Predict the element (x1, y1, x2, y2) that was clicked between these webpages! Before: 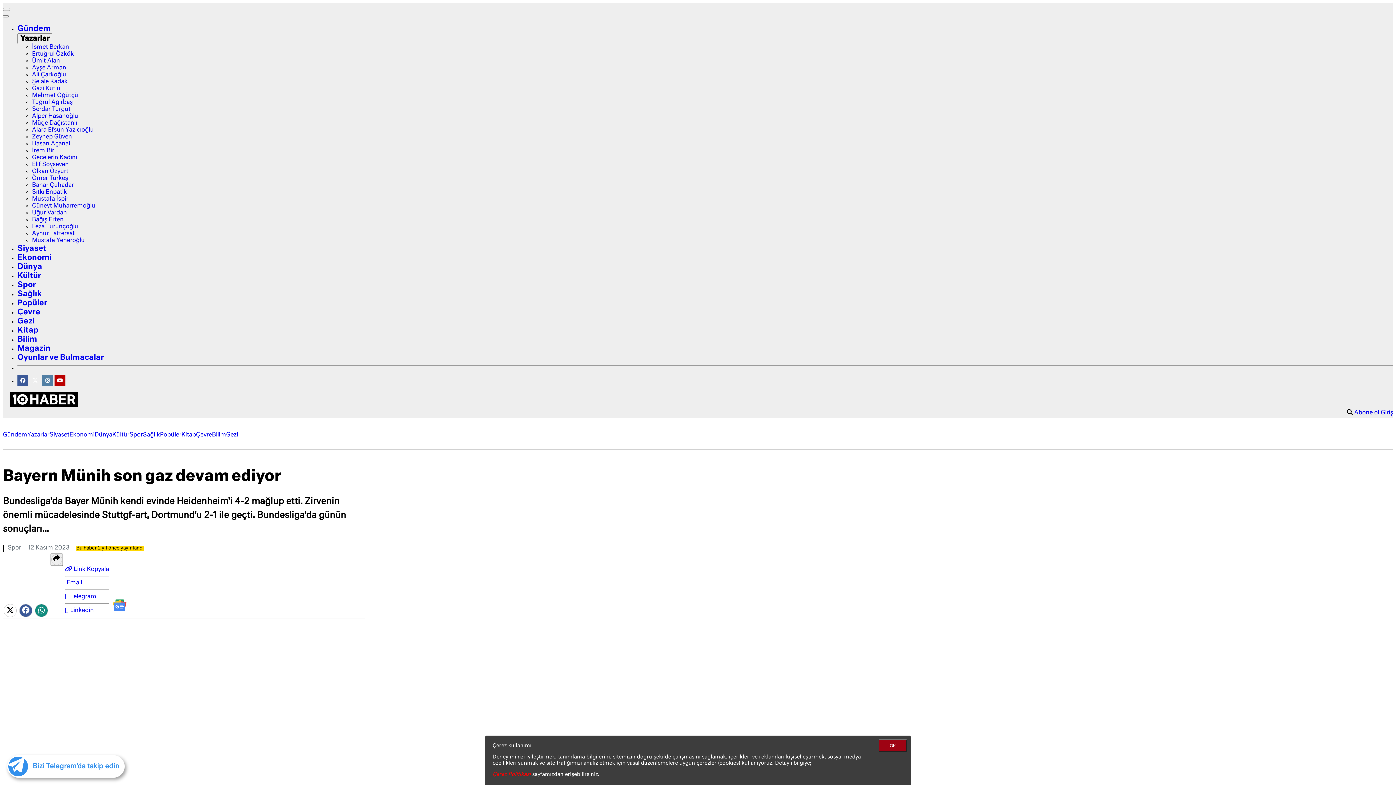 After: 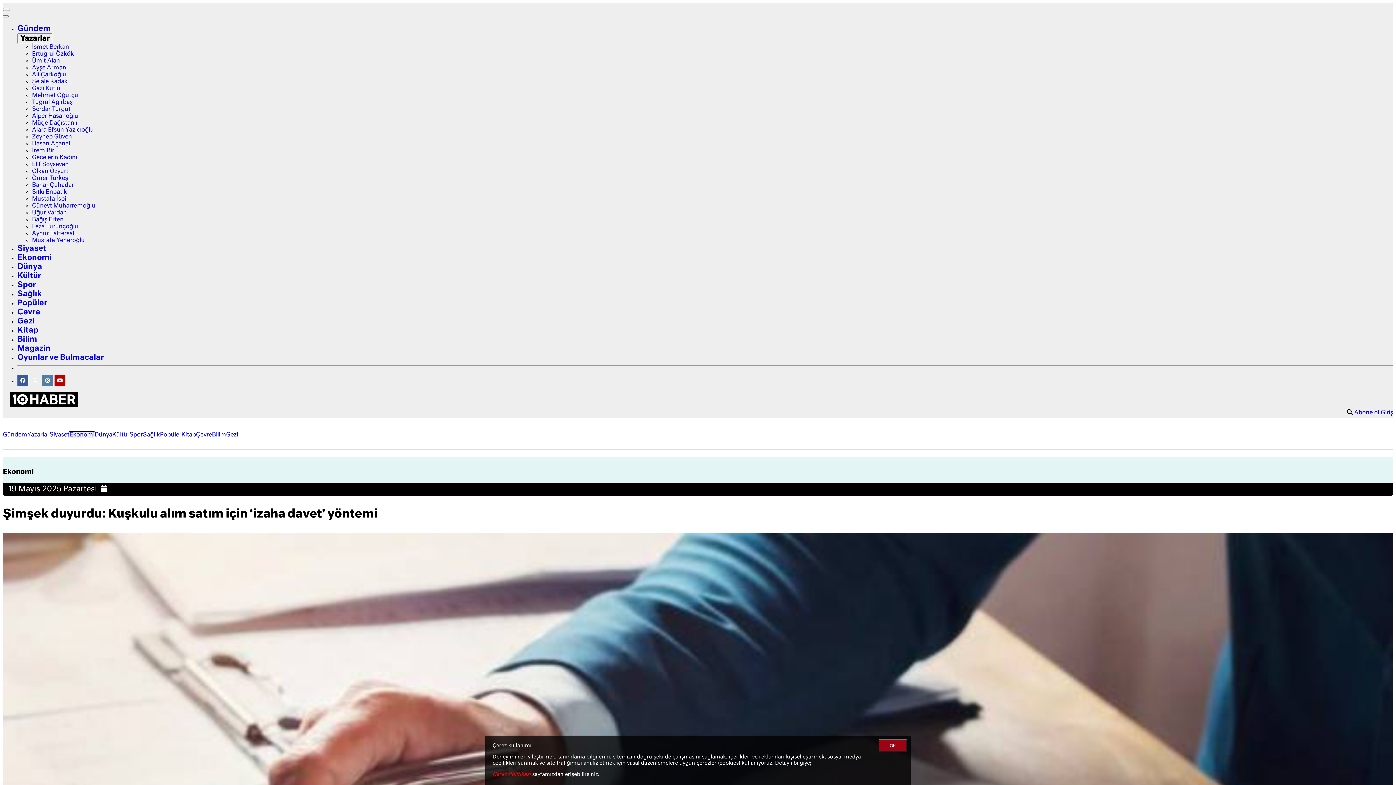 Action: bbox: (69, 431, 94, 438) label: Ekonomi